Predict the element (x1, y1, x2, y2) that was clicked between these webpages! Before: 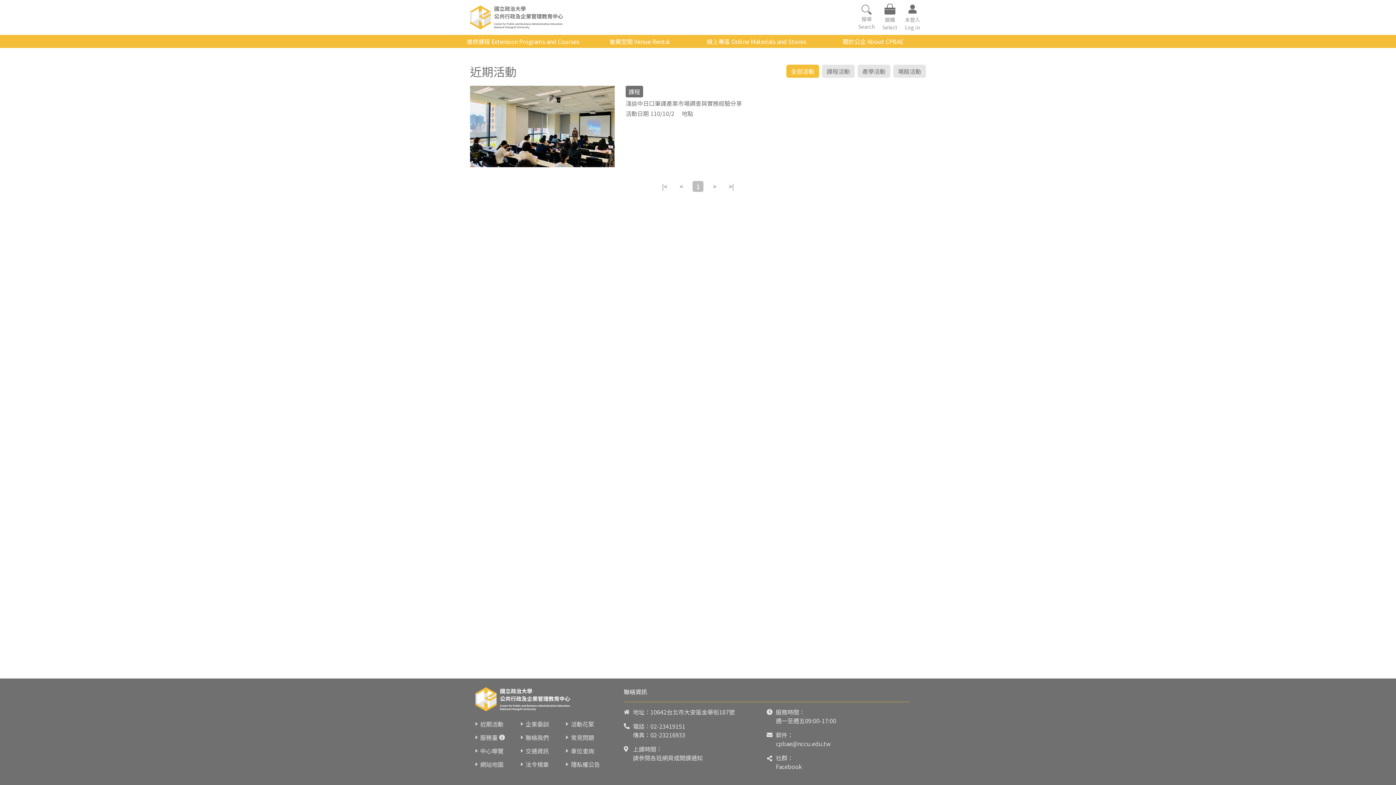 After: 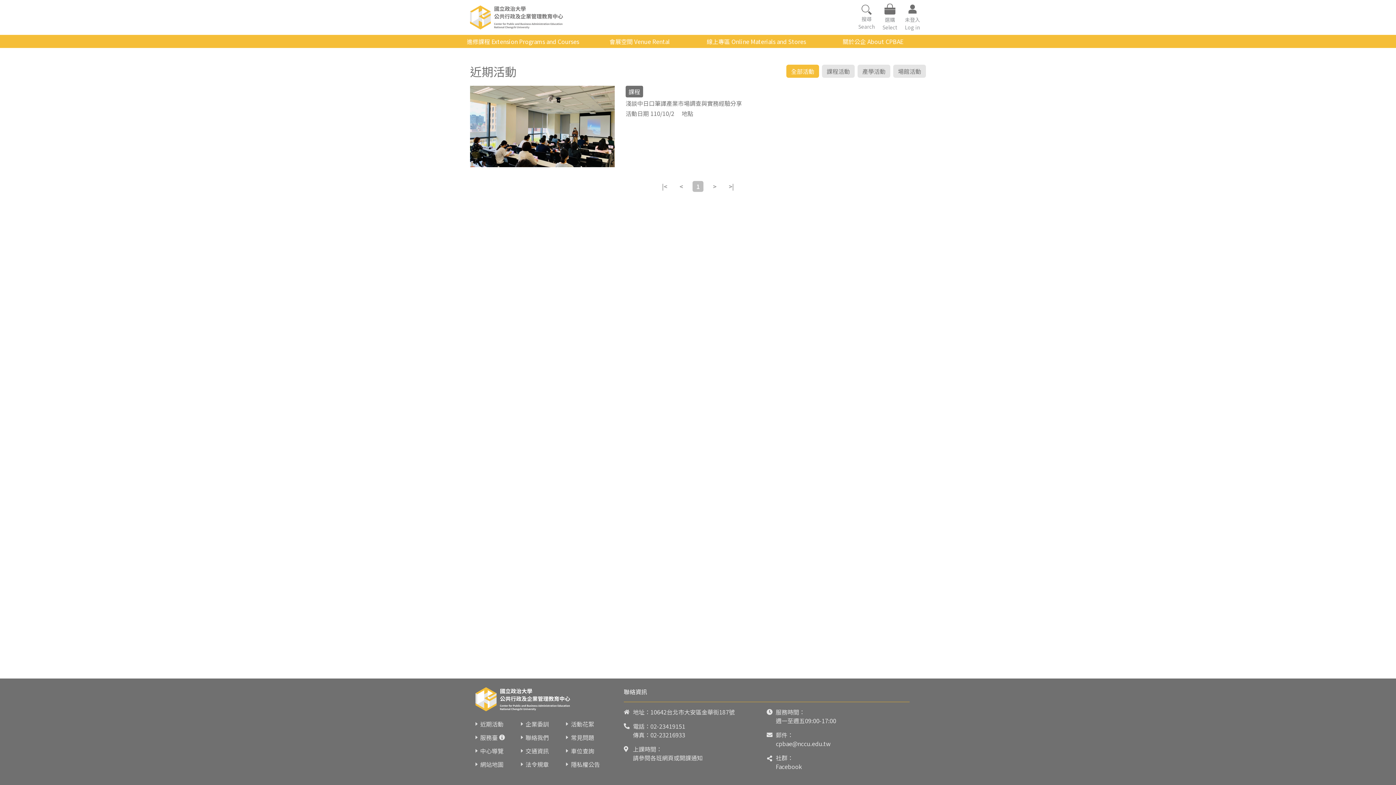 Action: bbox: (726, 181, 737, 191) label: >|